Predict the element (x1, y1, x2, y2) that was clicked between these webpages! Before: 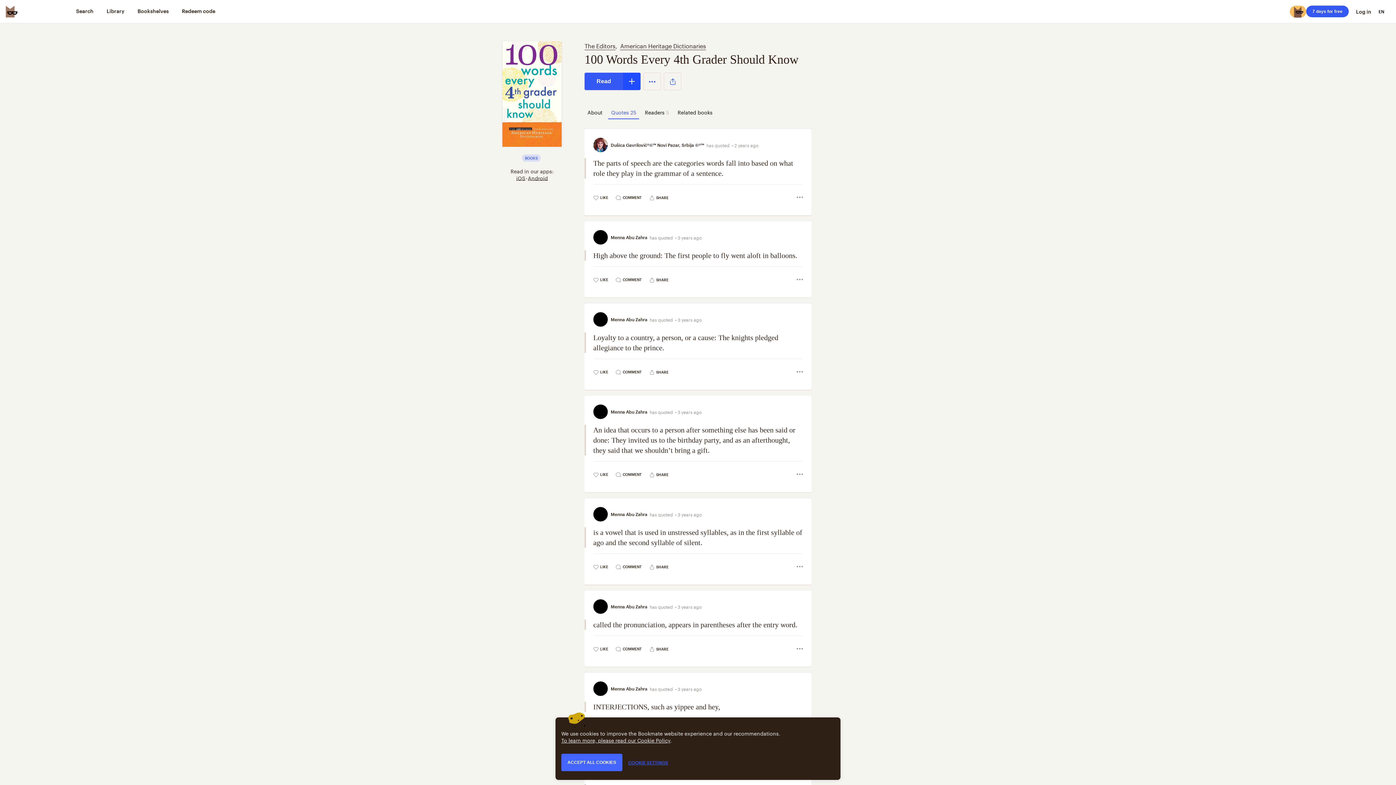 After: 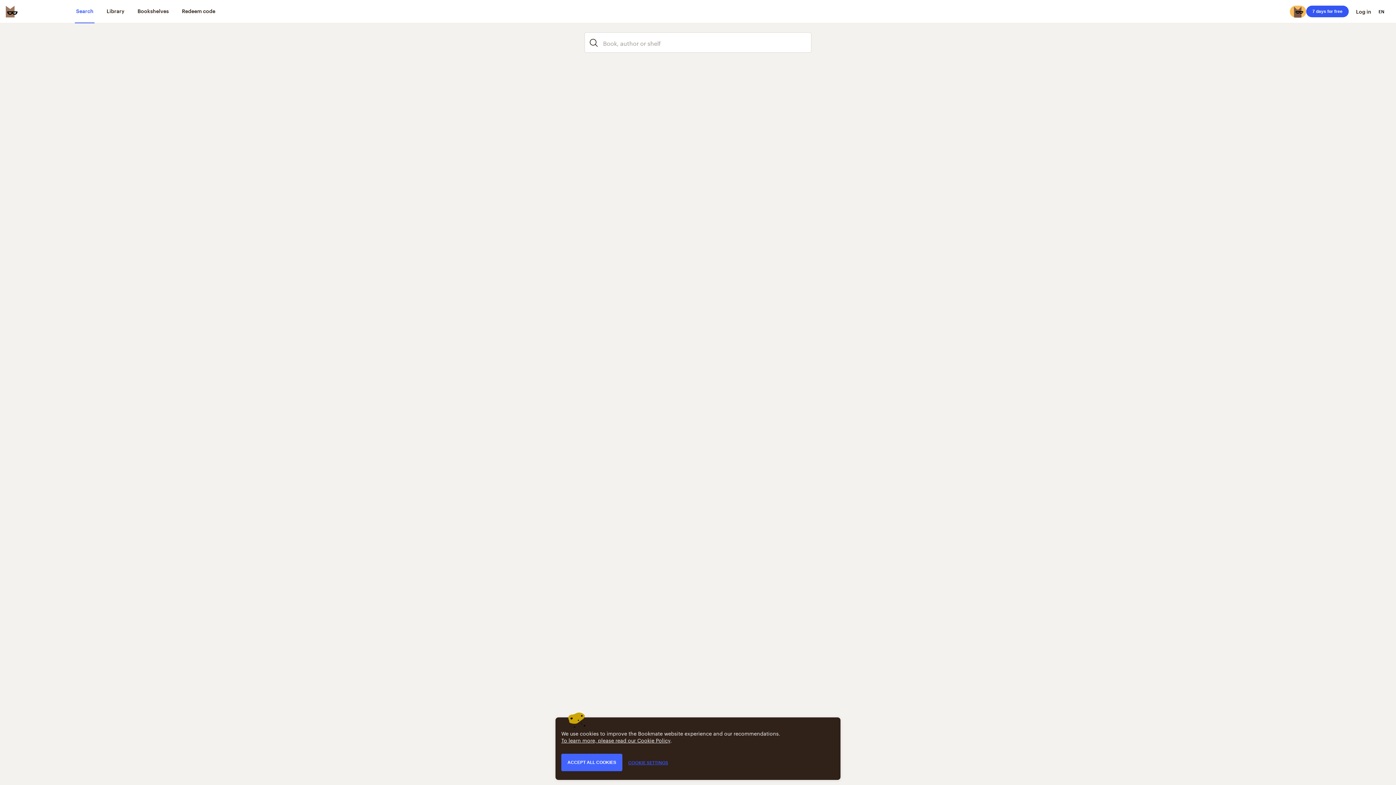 Action: bbox: (75, 0, 94, 23) label: Search